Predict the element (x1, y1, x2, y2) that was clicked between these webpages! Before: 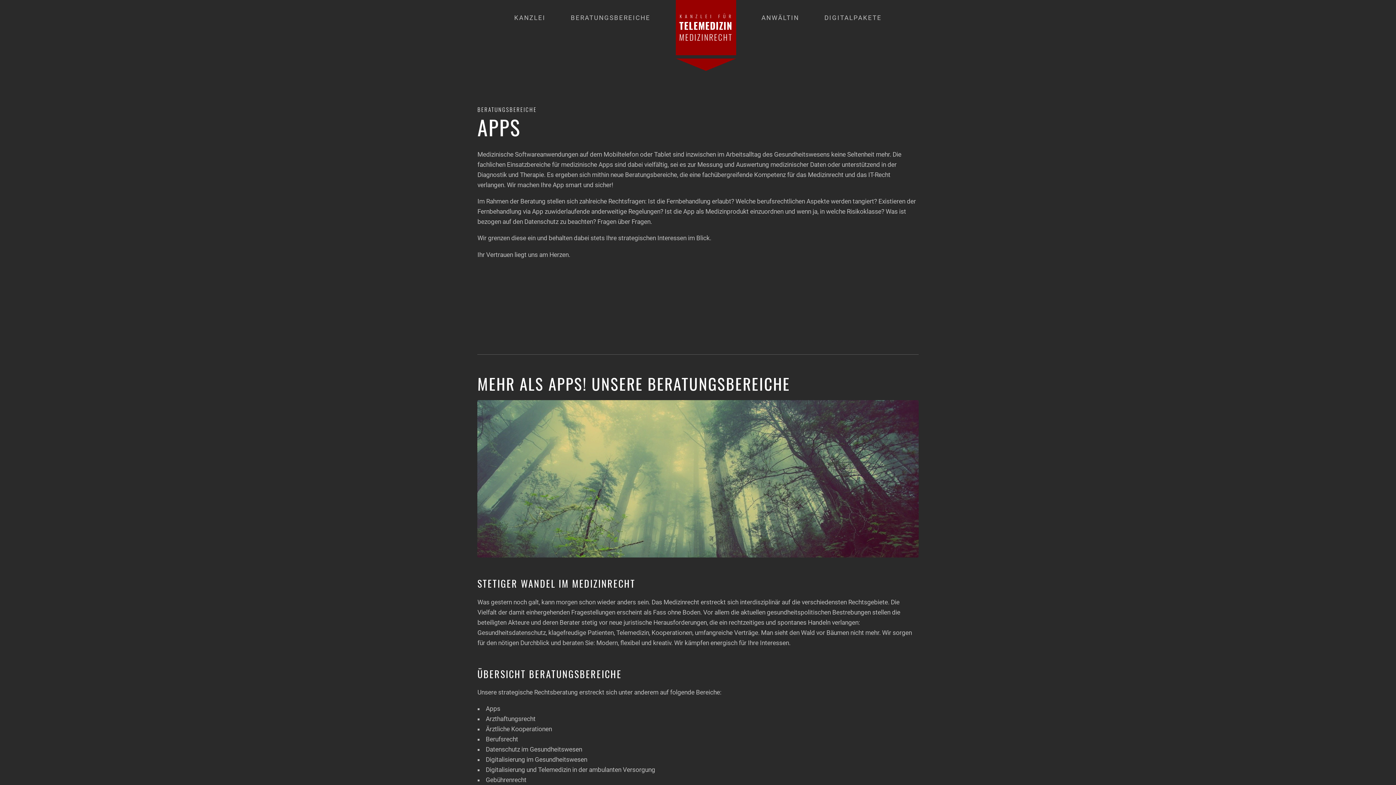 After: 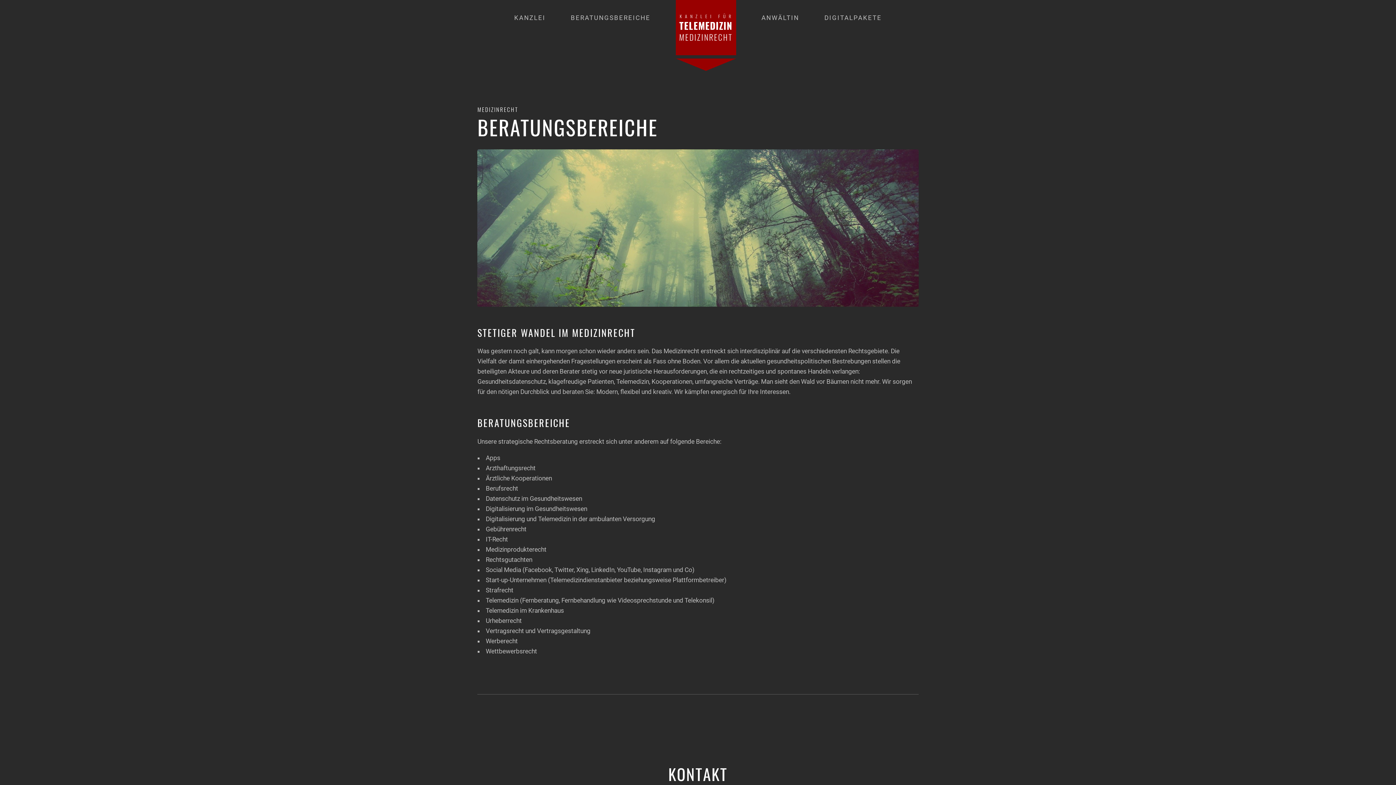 Action: label: BERATUNGSBEREICHE bbox: (558, 12, 663, 22)